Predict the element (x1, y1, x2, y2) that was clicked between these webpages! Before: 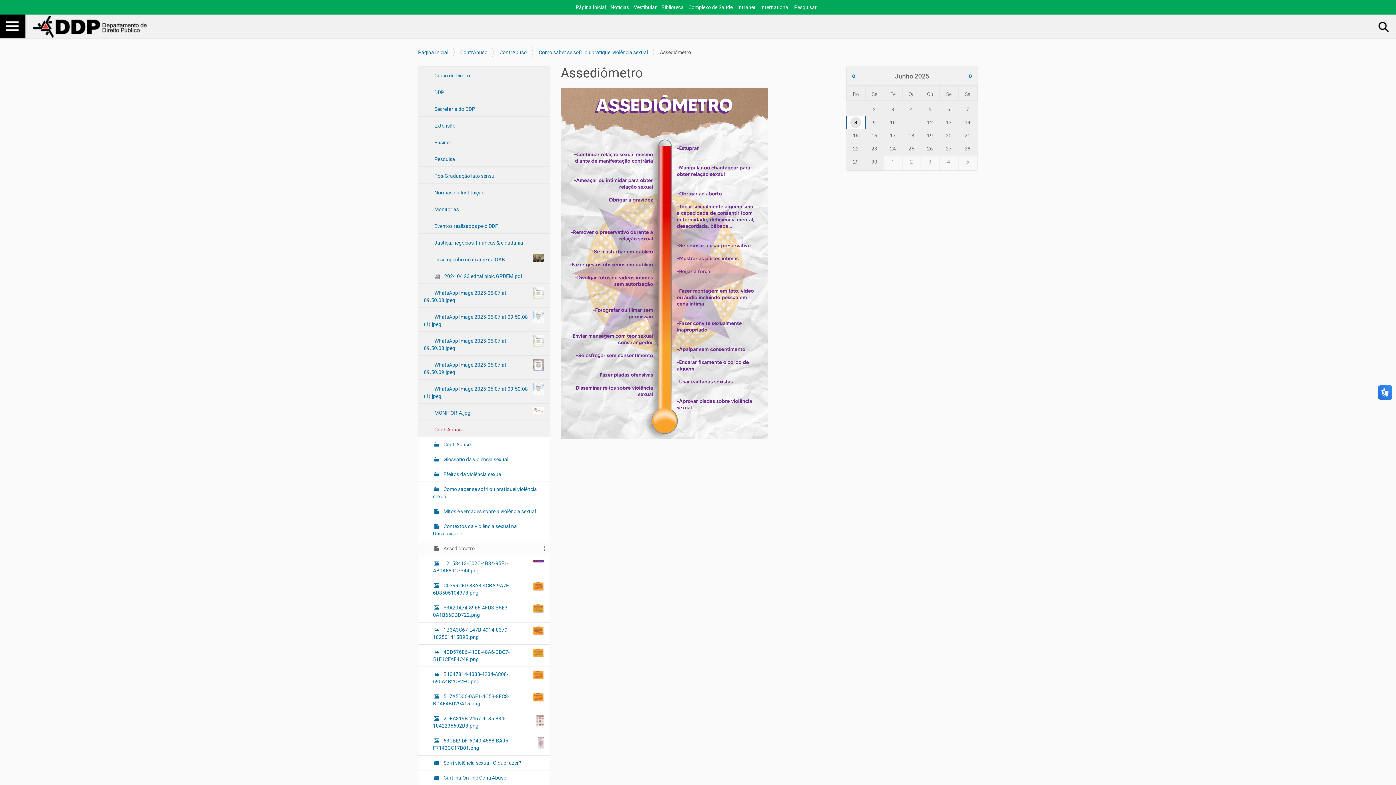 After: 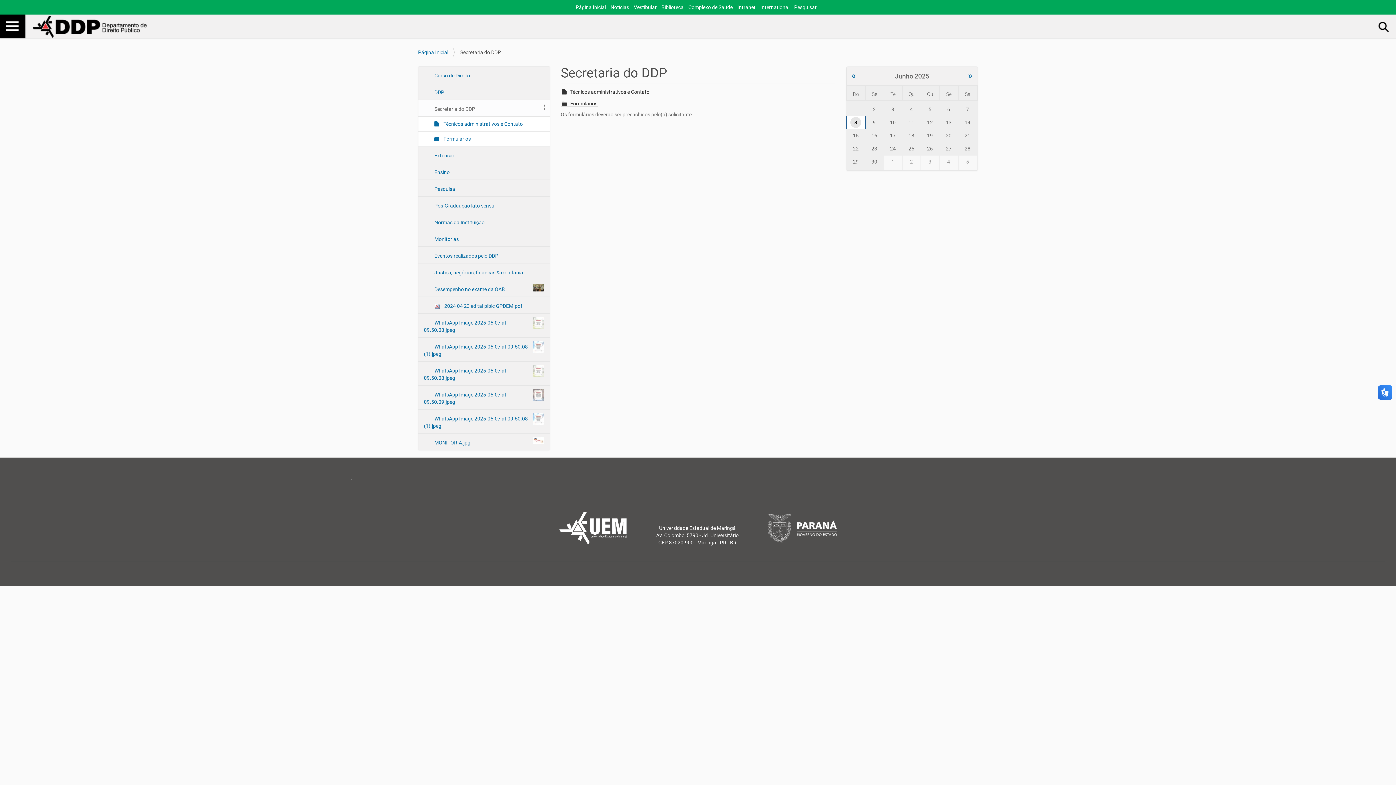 Action: bbox: (418, 99, 549, 116) label:  Secretaria do DDP